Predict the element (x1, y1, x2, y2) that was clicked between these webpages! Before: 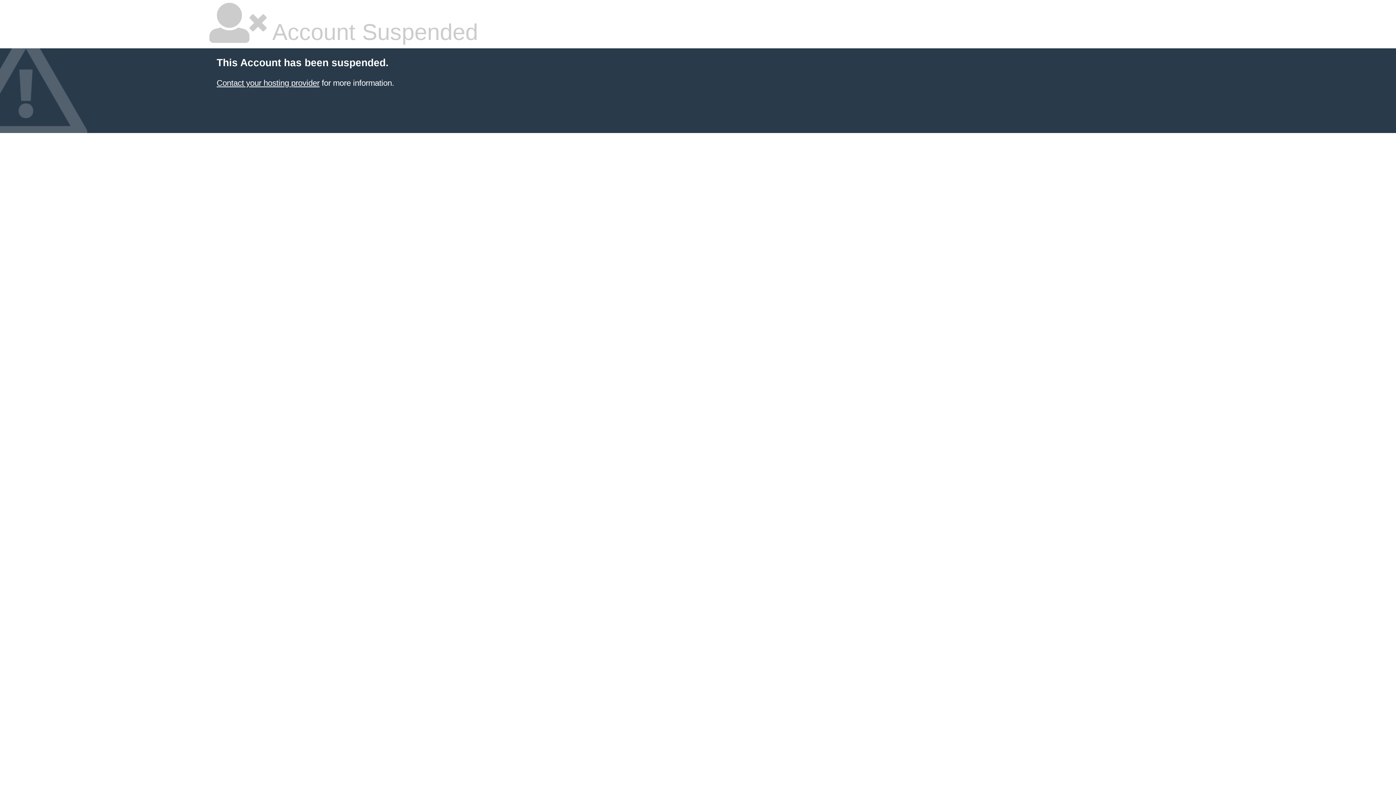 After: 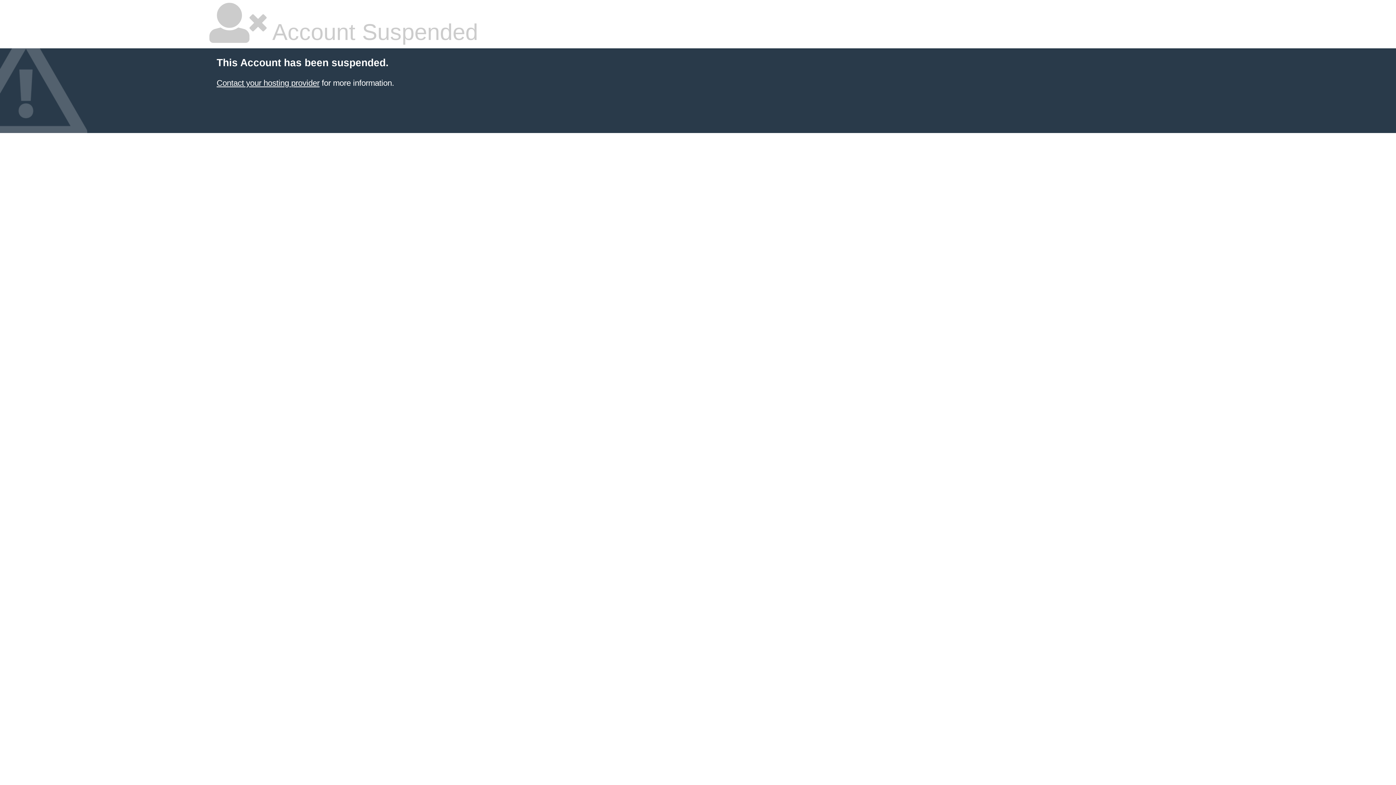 Action: bbox: (216, 78, 319, 87) label: Contact your hosting provider